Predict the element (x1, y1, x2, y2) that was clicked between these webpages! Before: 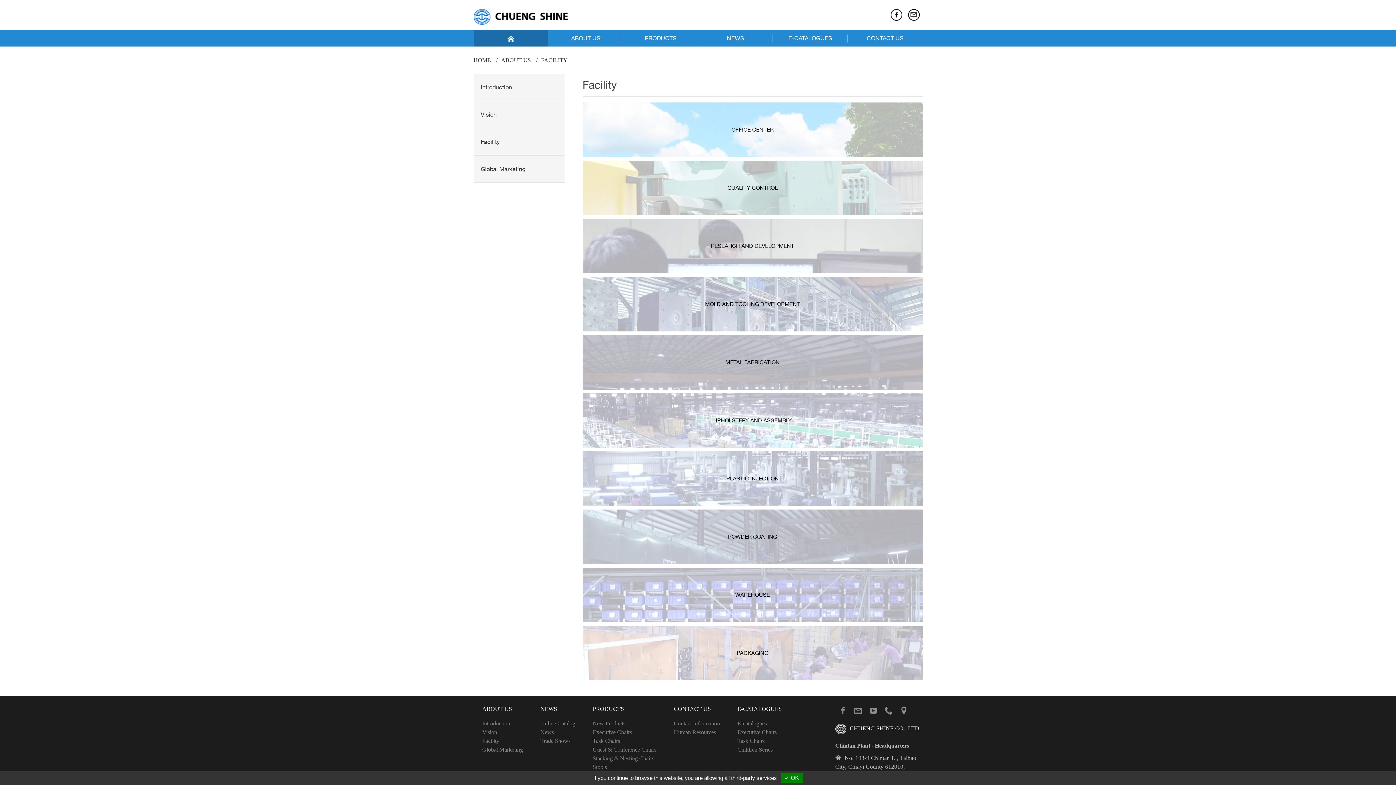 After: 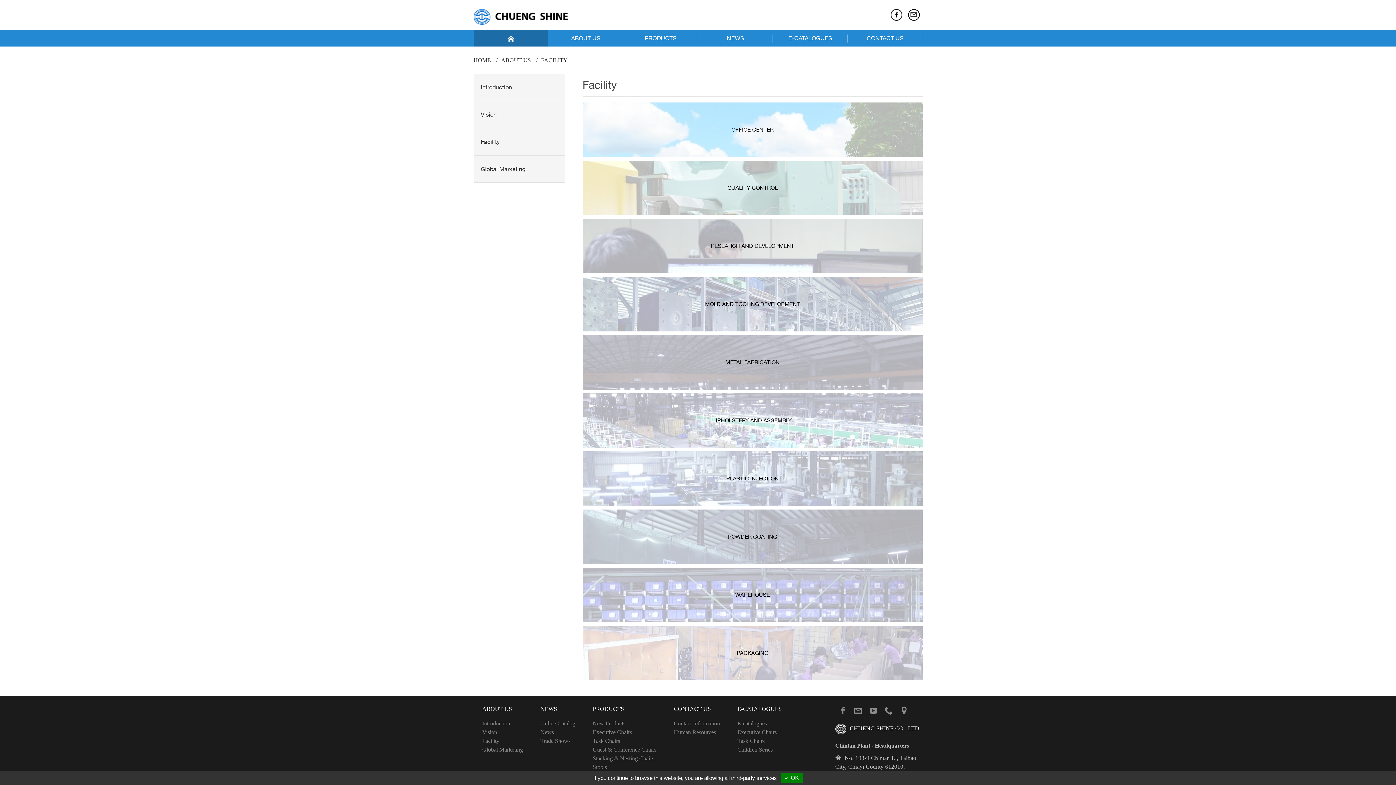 Action: bbox: (900, 705, 908, 717)